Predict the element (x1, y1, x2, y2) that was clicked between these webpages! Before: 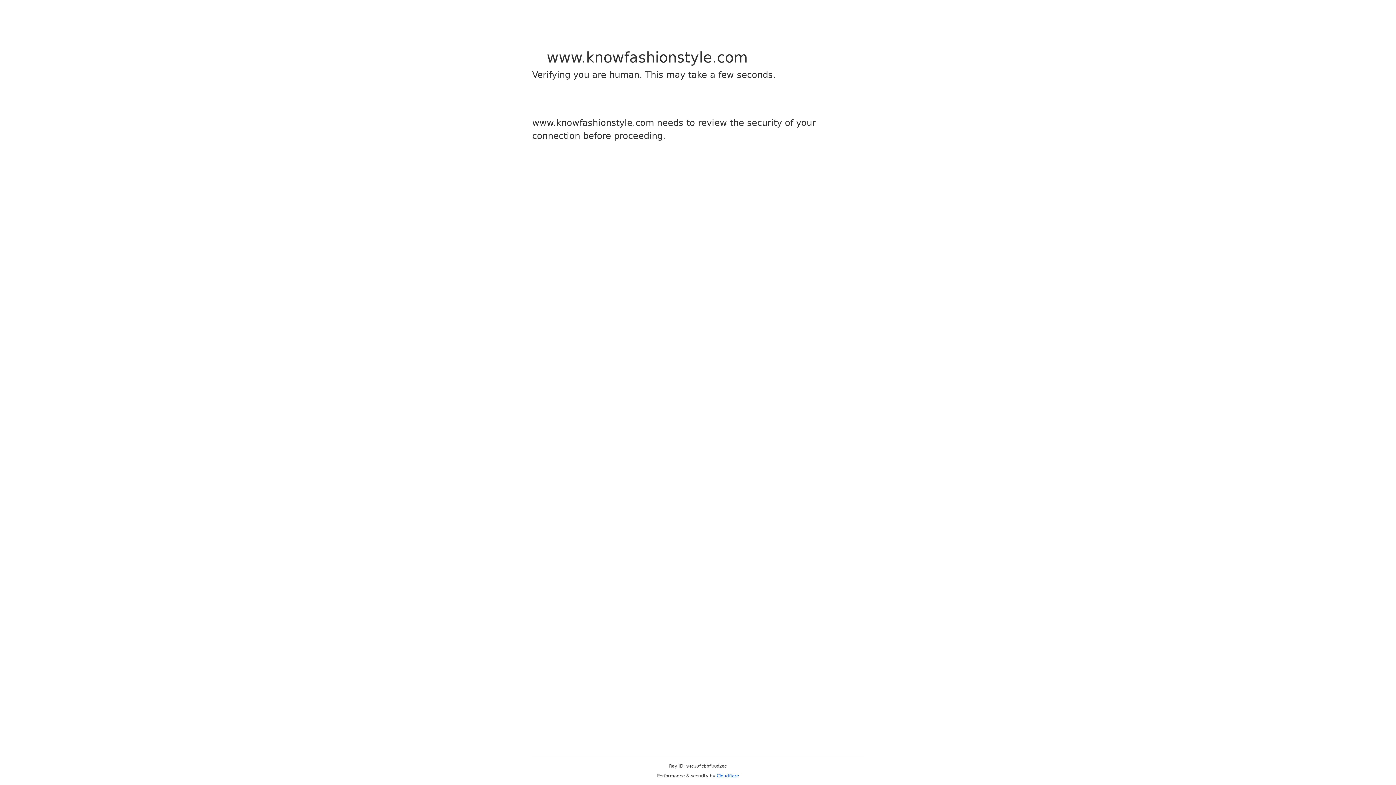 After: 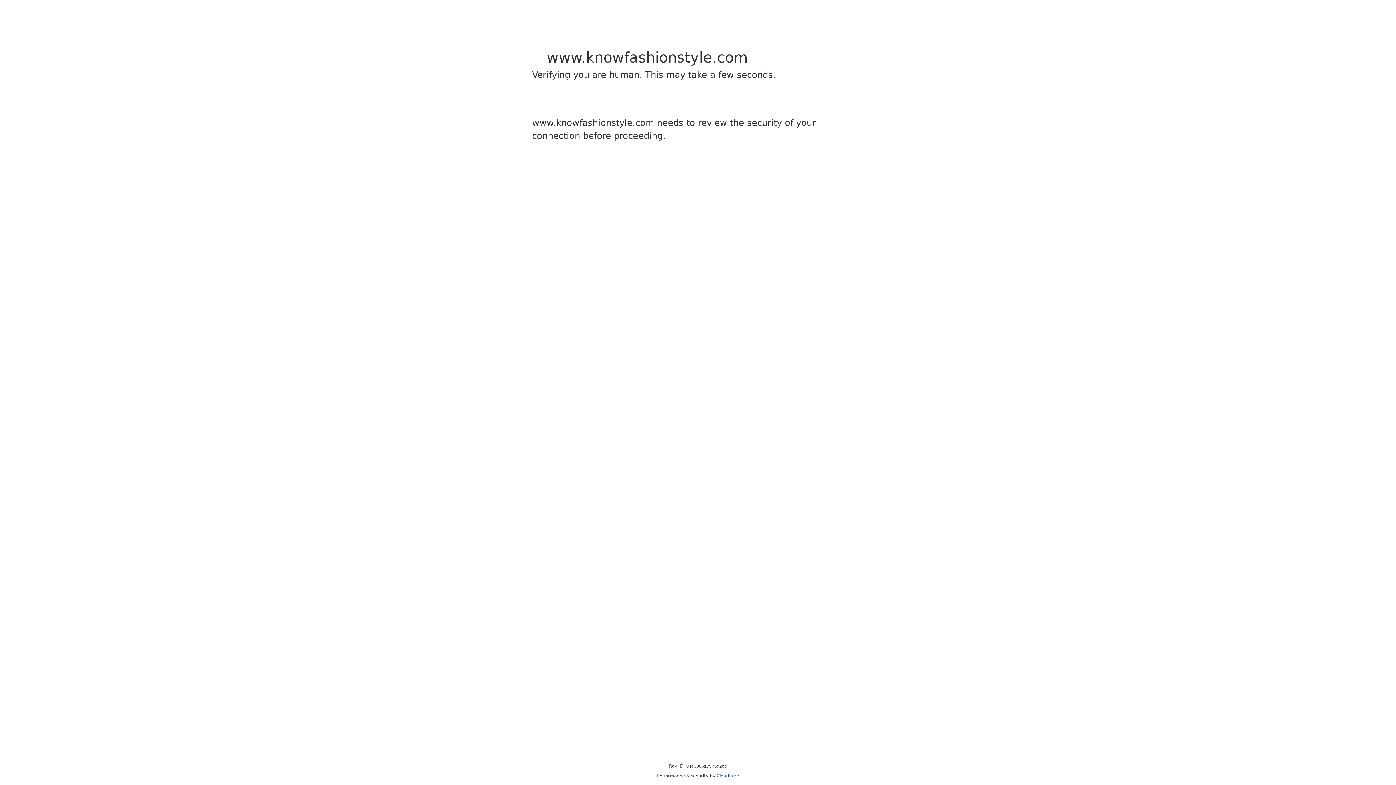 Action: label: Cloudflare bbox: (716, 773, 739, 778)